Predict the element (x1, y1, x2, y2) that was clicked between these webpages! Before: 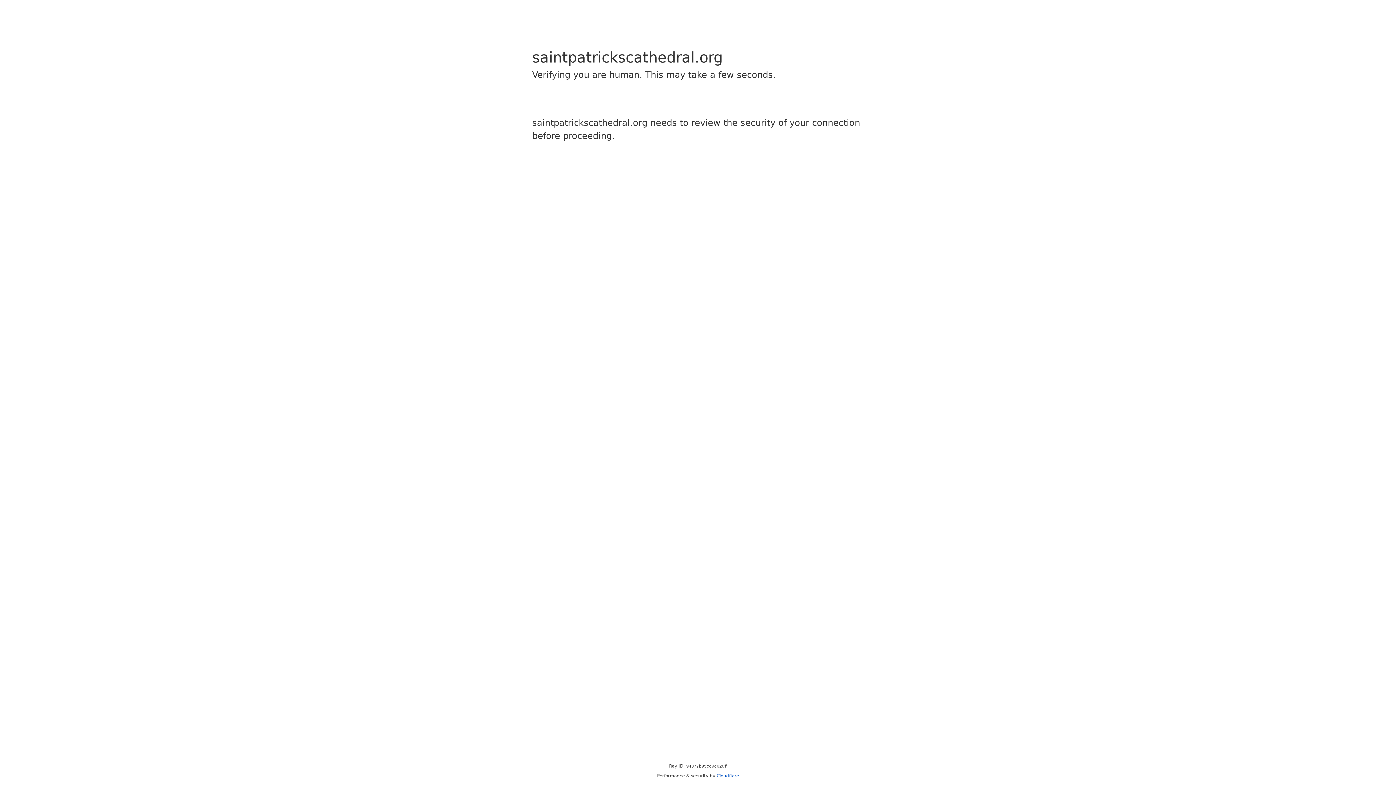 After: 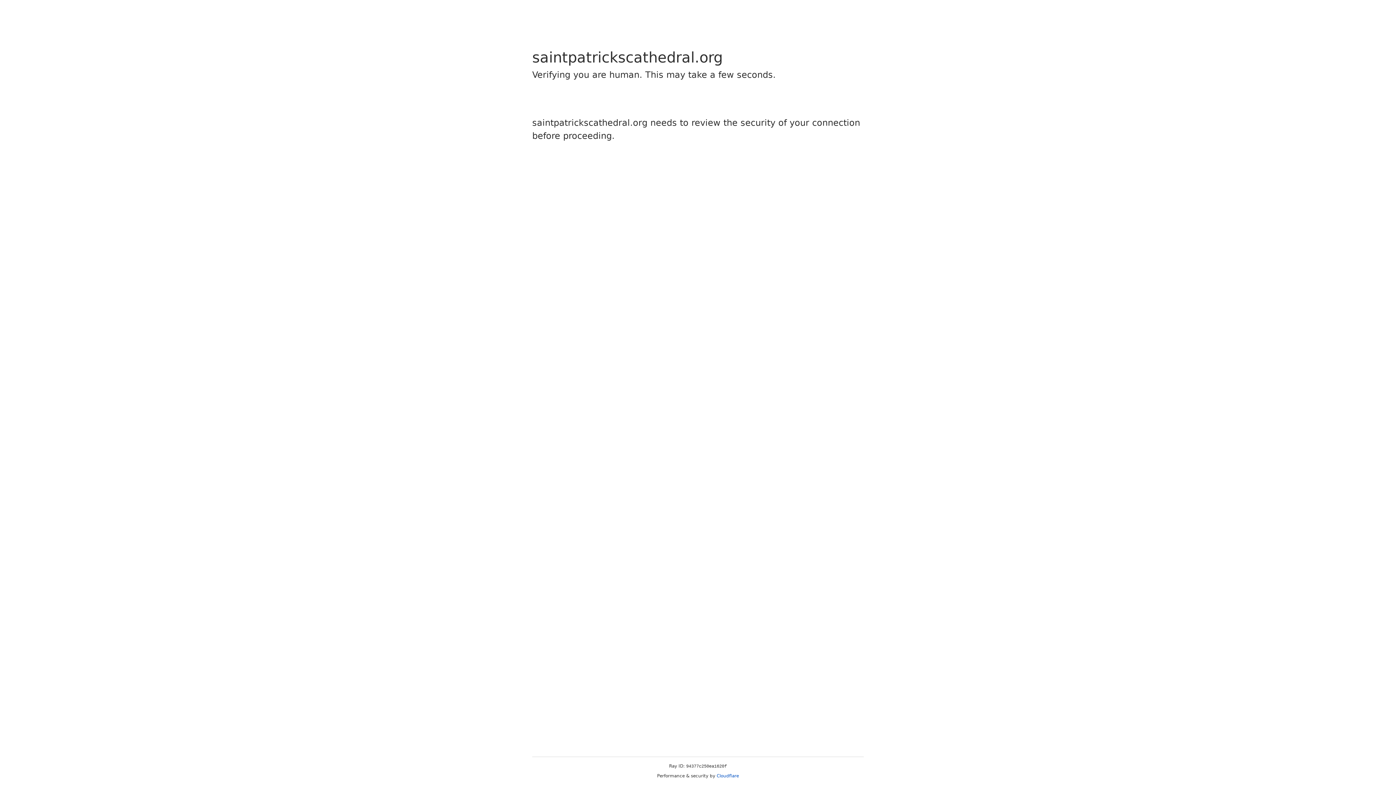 Action: label: Cloudflare bbox: (716, 773, 739, 778)